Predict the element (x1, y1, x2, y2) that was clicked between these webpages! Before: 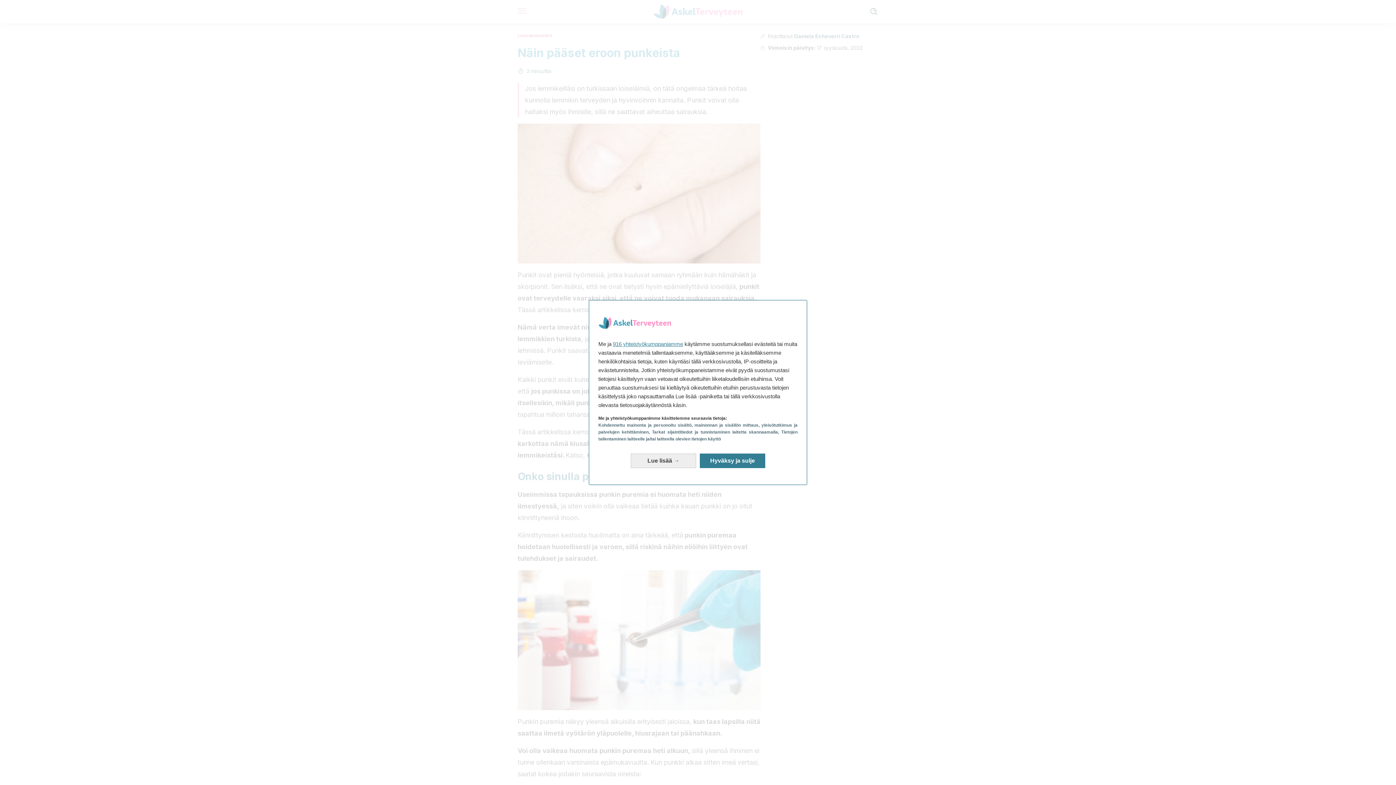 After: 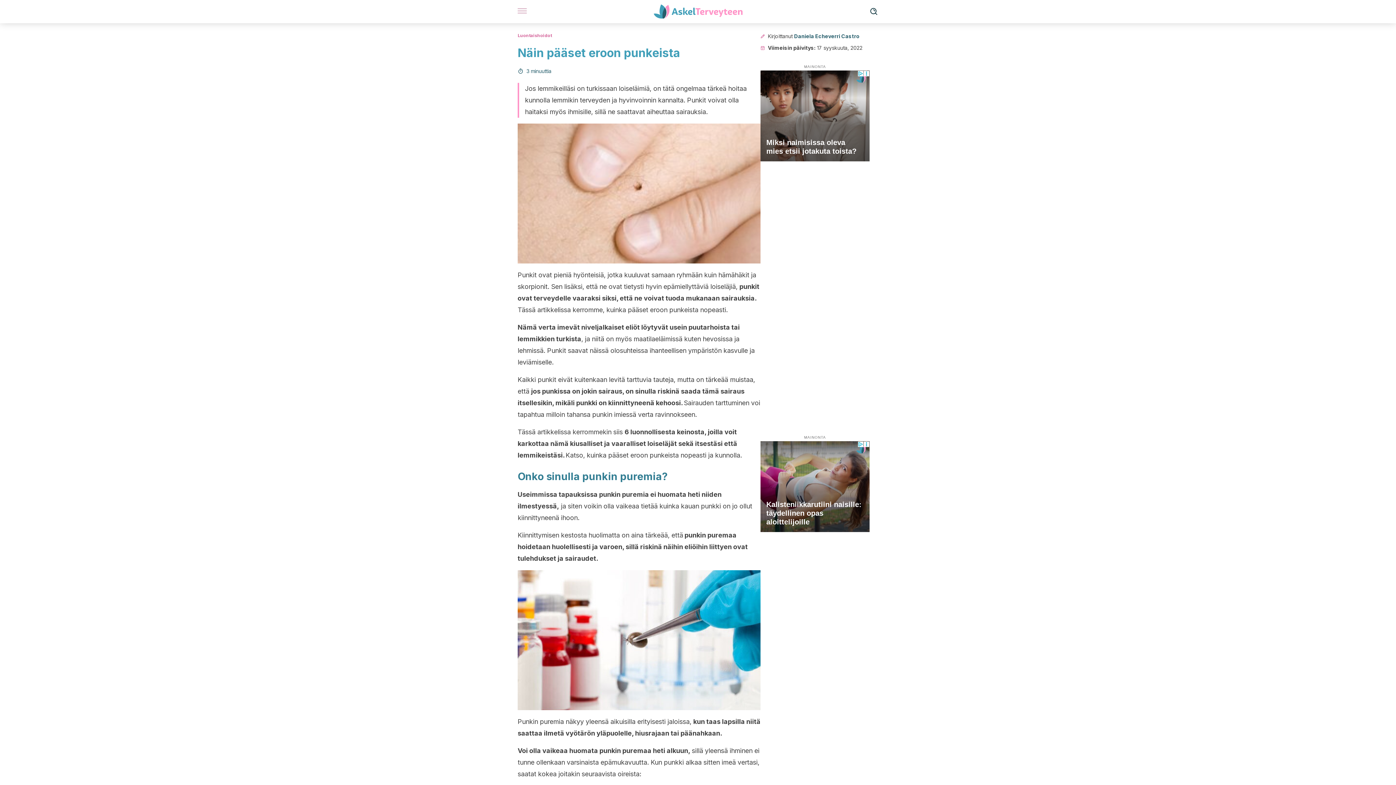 Action: label: Hyväksy ja sulje: Hyväksy tietojenkäsittely ja sulje bbox: (700, 453, 765, 468)